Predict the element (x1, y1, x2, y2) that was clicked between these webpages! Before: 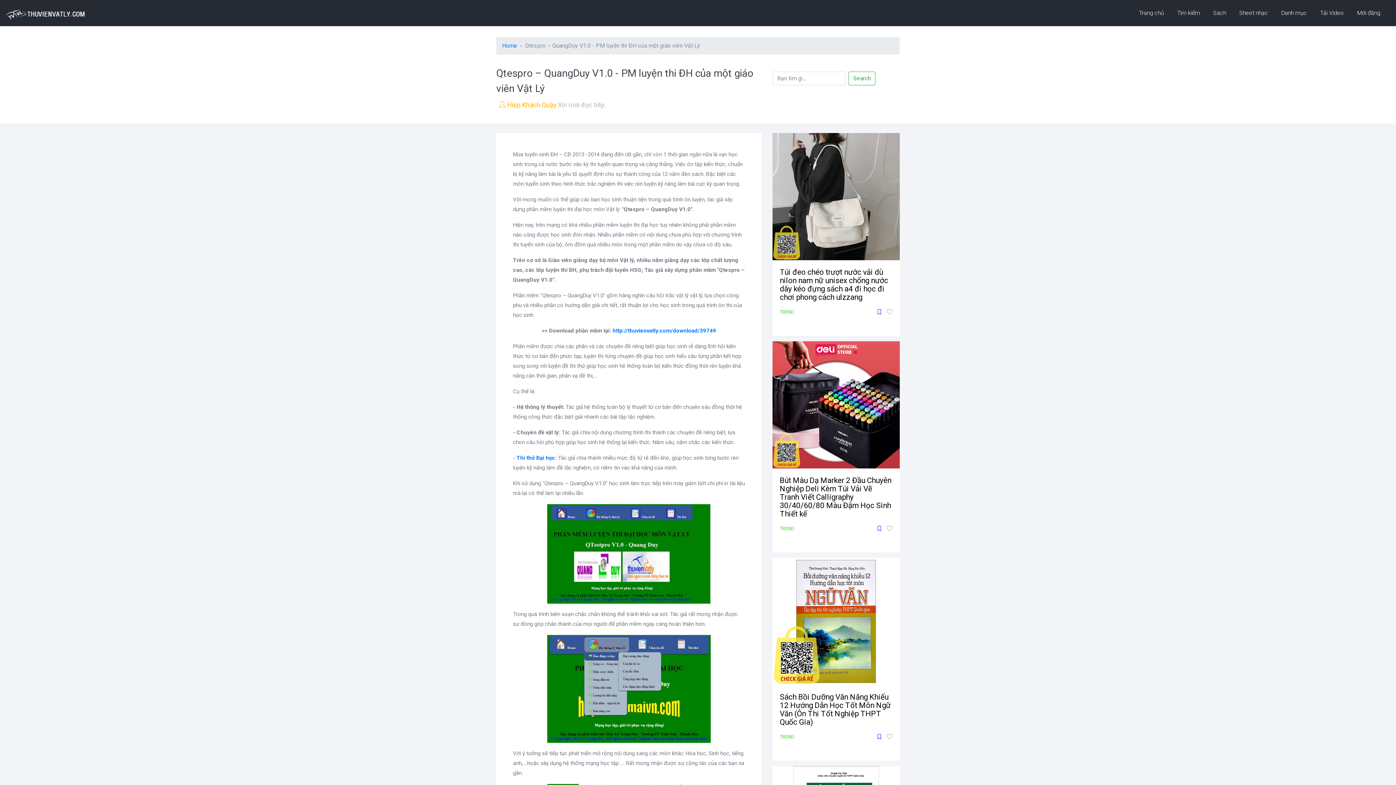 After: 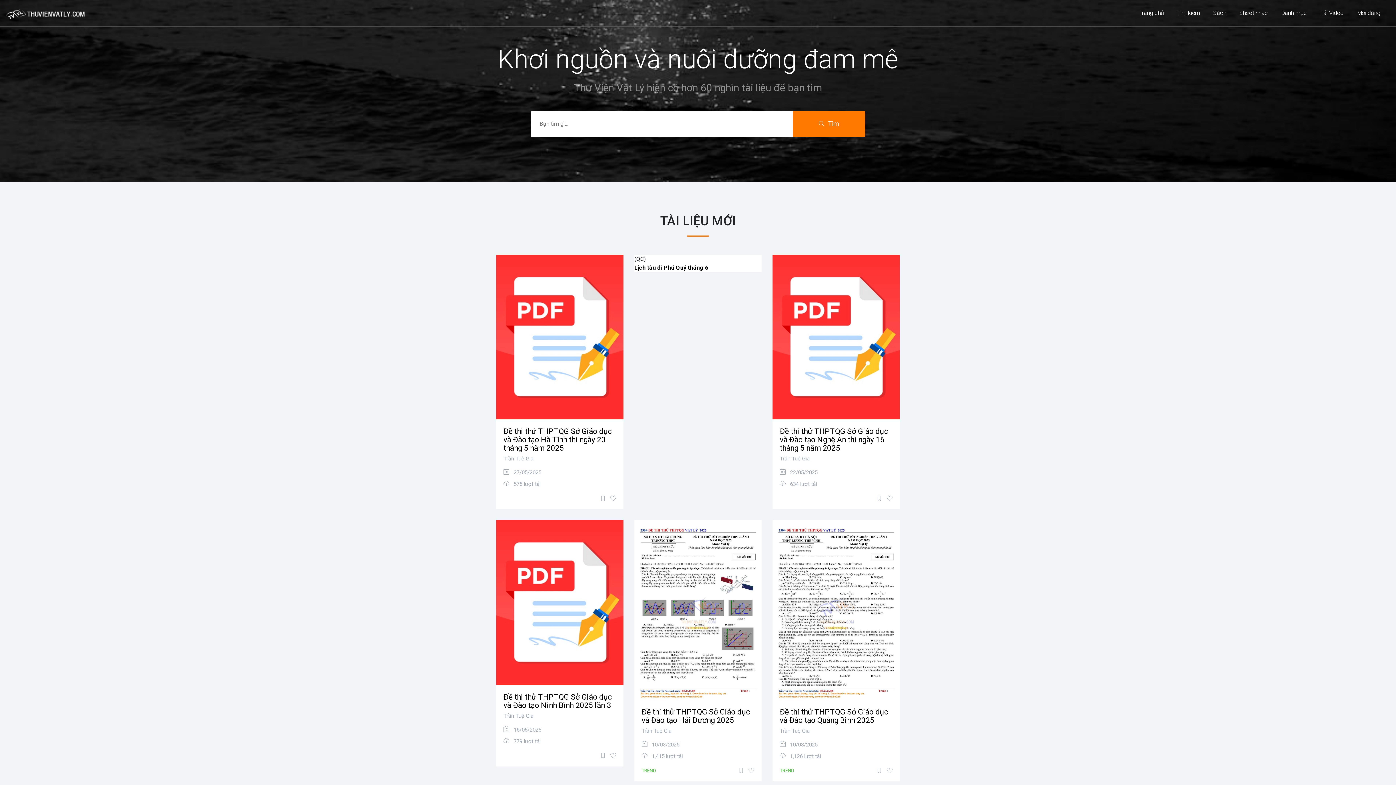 Action: label: Home bbox: (502, 42, 517, 49)